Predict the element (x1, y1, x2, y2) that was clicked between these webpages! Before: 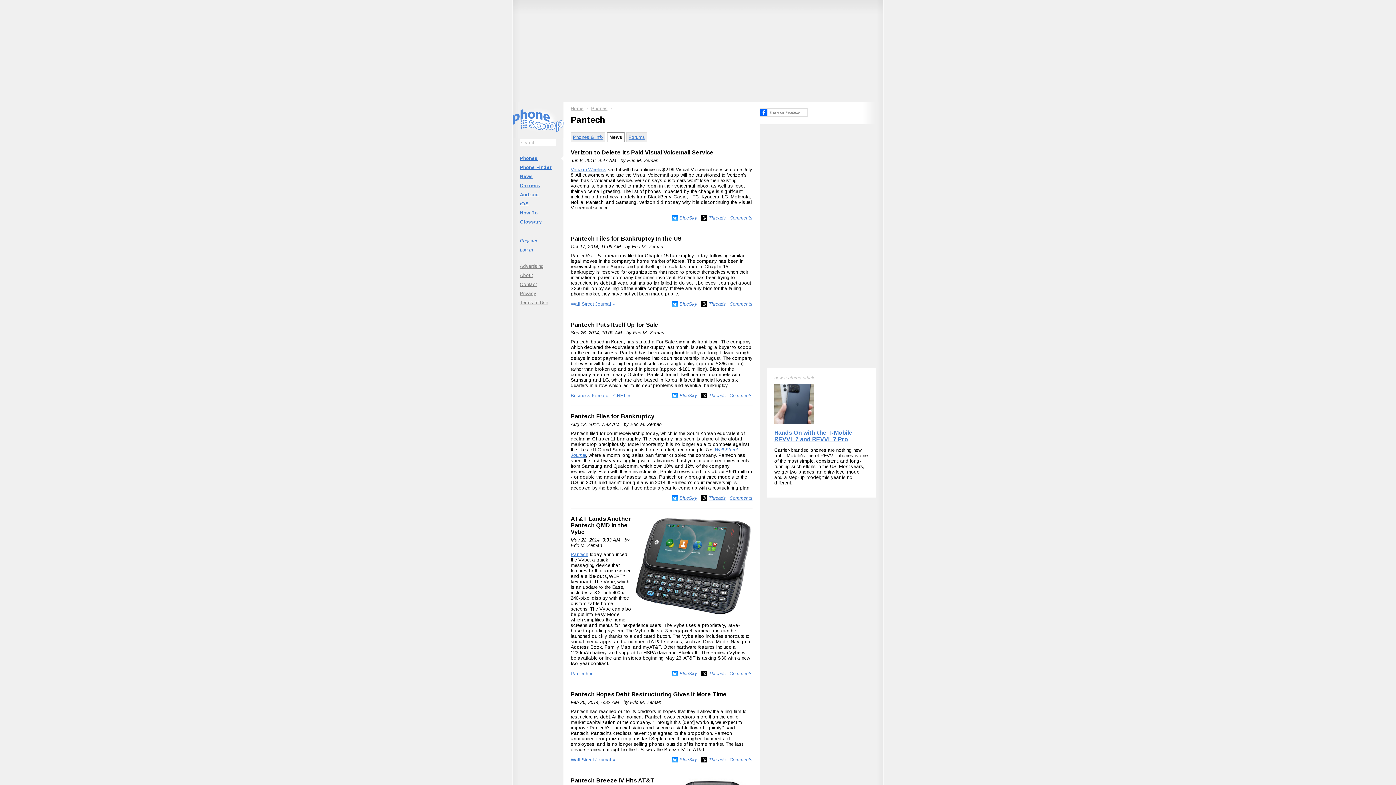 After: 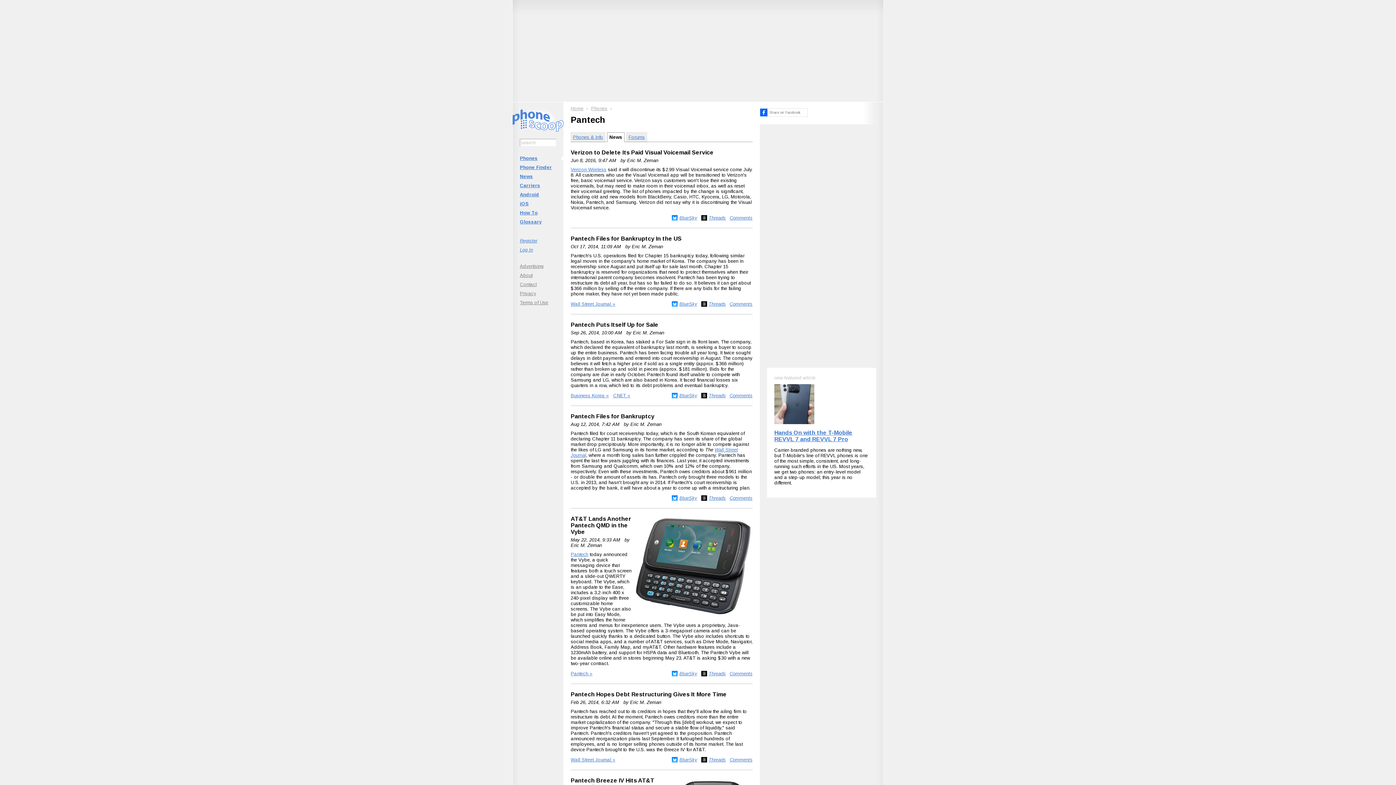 Action: bbox: (701, 757, 726, 762) label: Threads